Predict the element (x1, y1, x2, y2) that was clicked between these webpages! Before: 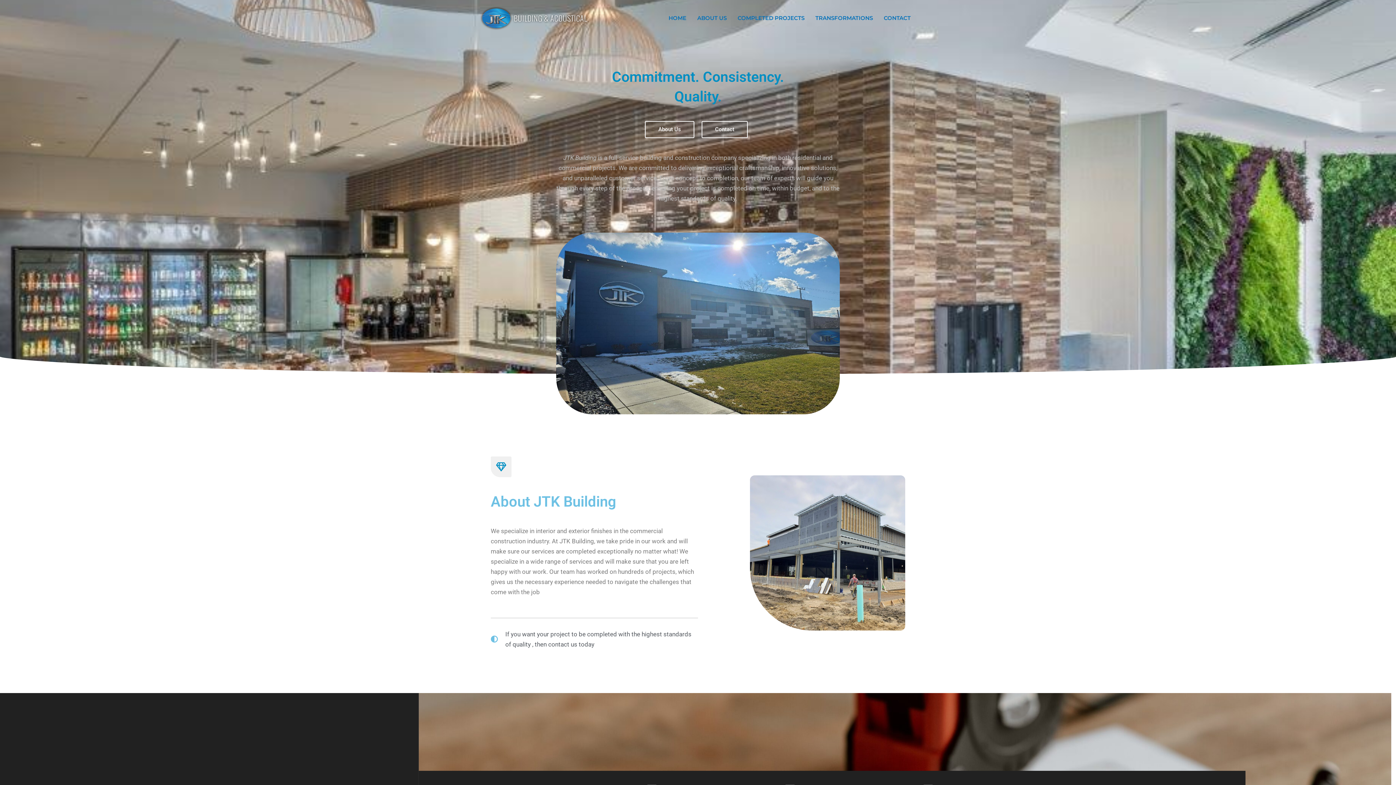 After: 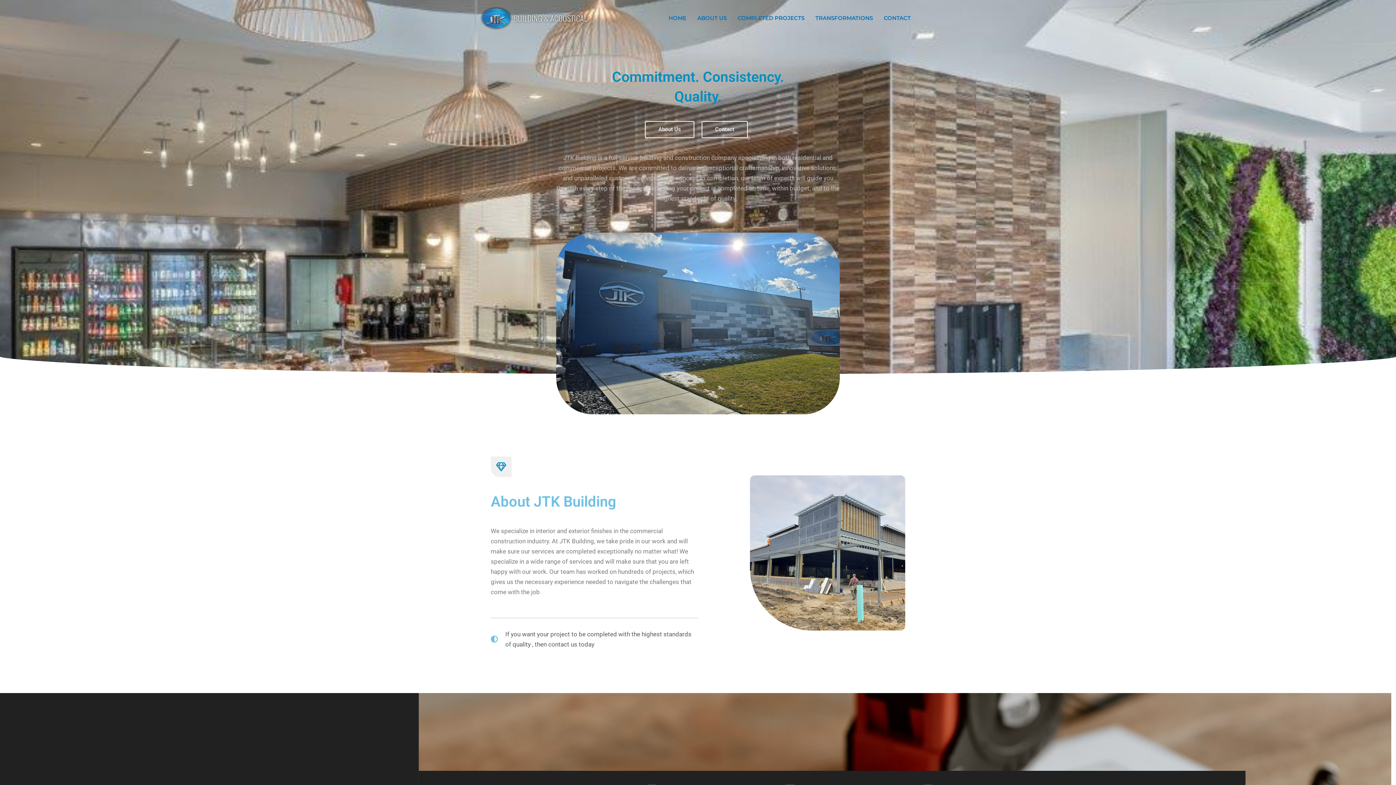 Action: label: HOME bbox: (663, 3, 692, 32)